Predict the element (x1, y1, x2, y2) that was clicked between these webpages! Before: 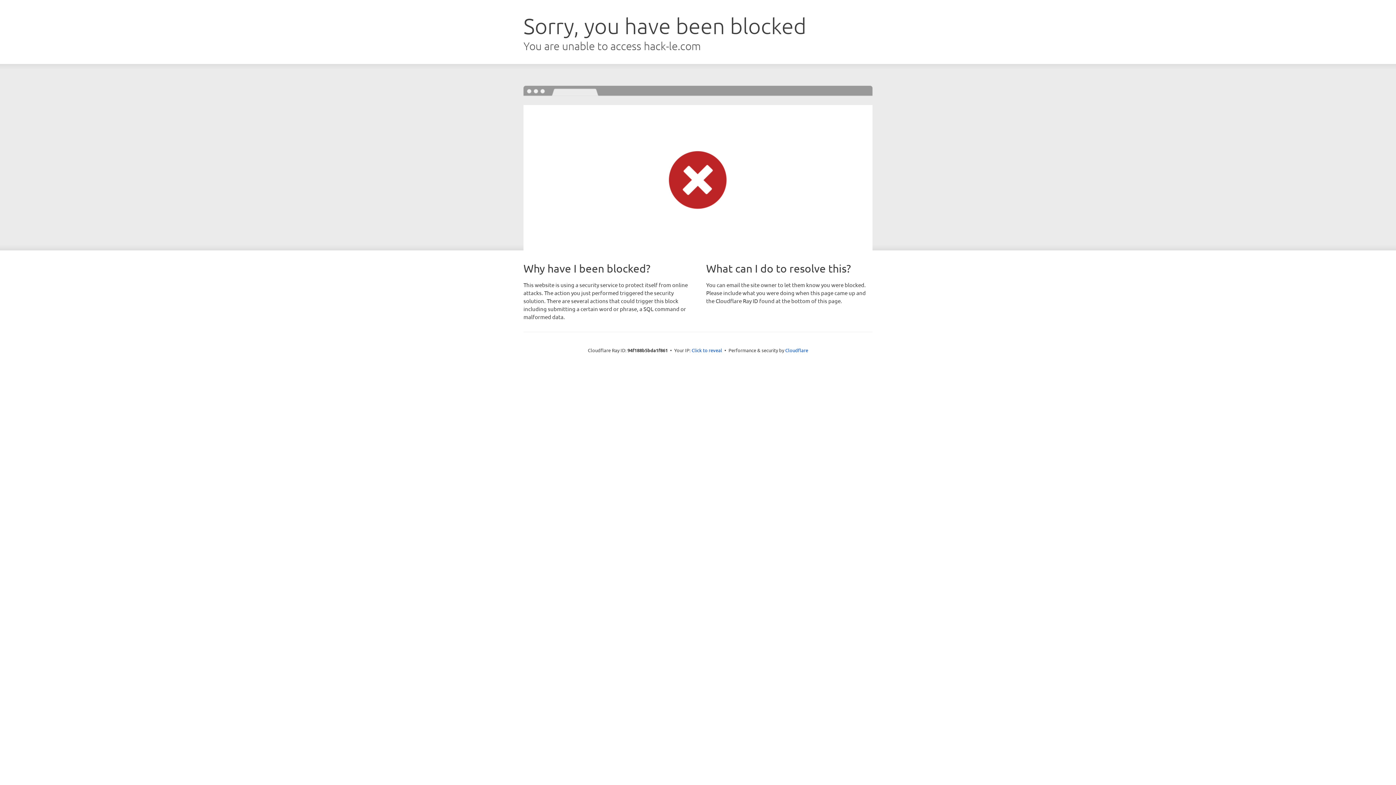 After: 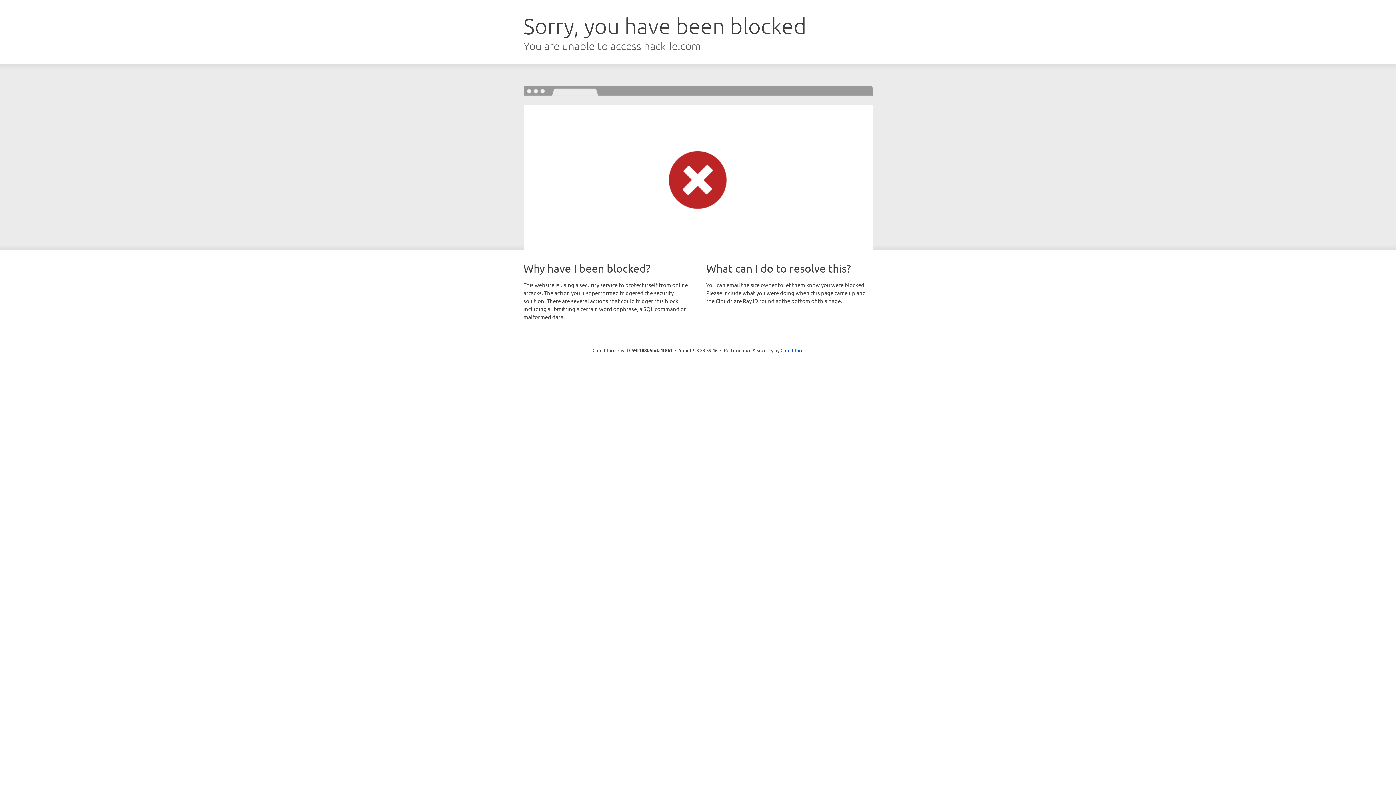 Action: bbox: (691, 346, 722, 353) label: Click to reveal